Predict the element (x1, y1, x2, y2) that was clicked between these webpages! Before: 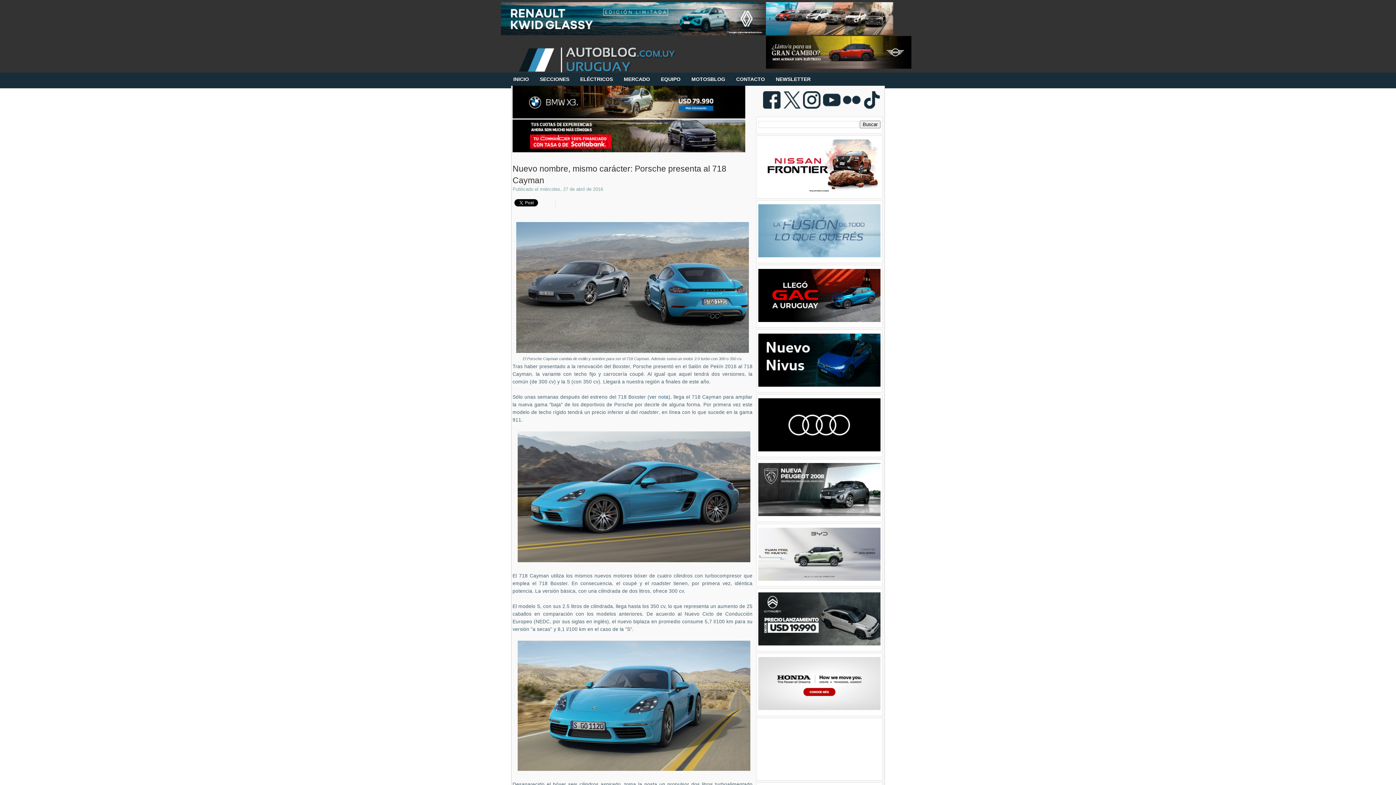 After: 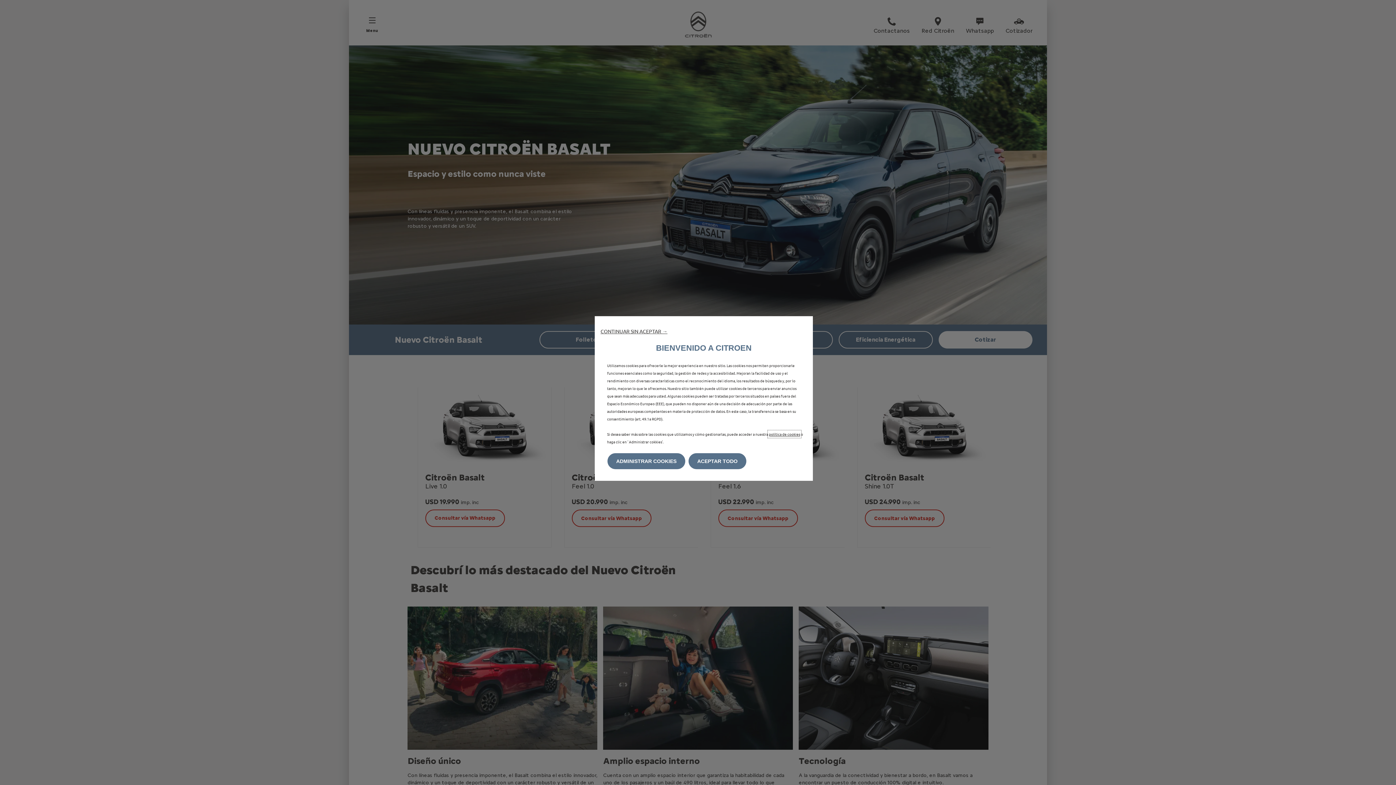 Action: bbox: (758, 641, 880, 646)